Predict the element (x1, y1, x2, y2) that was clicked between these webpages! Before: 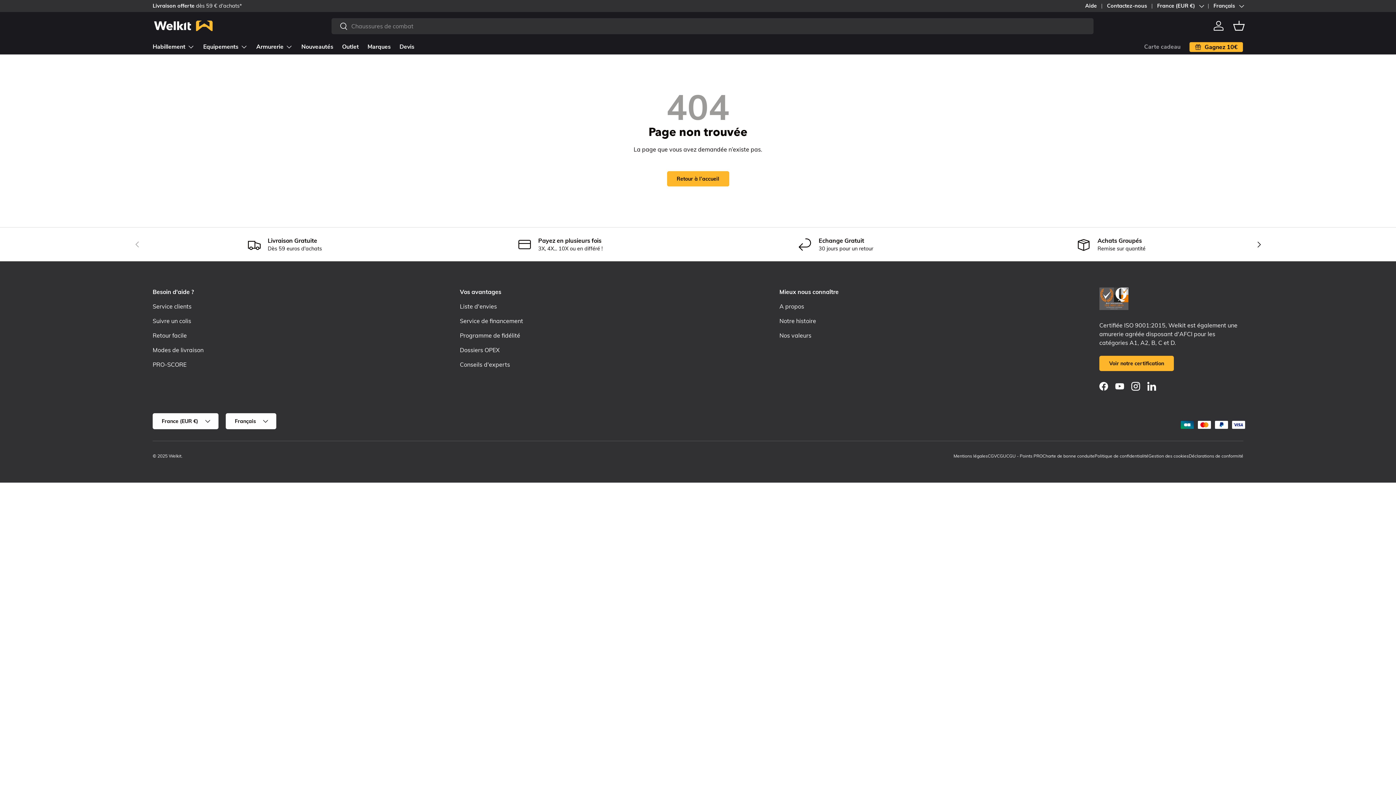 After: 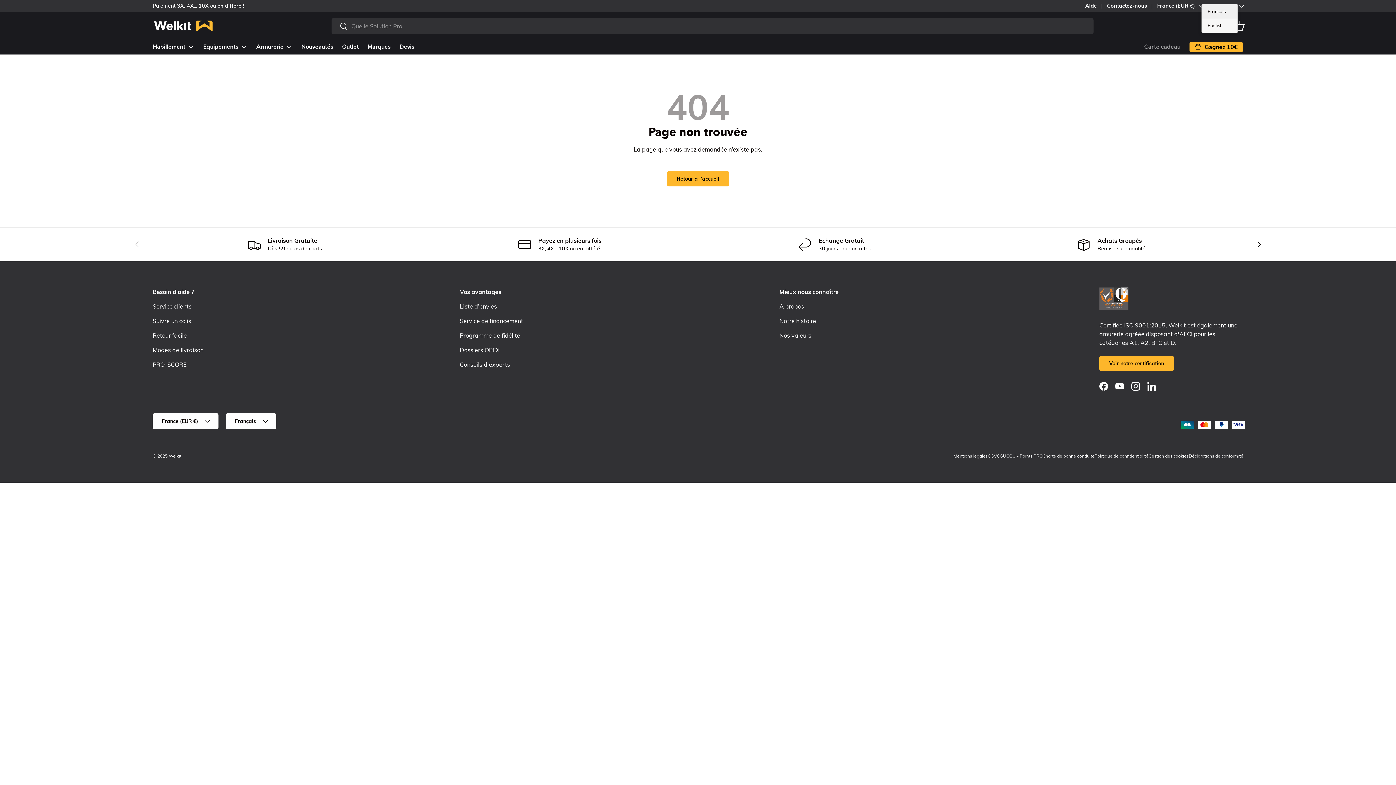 Action: label: Français bbox: (1203, 2, 1243, 9)